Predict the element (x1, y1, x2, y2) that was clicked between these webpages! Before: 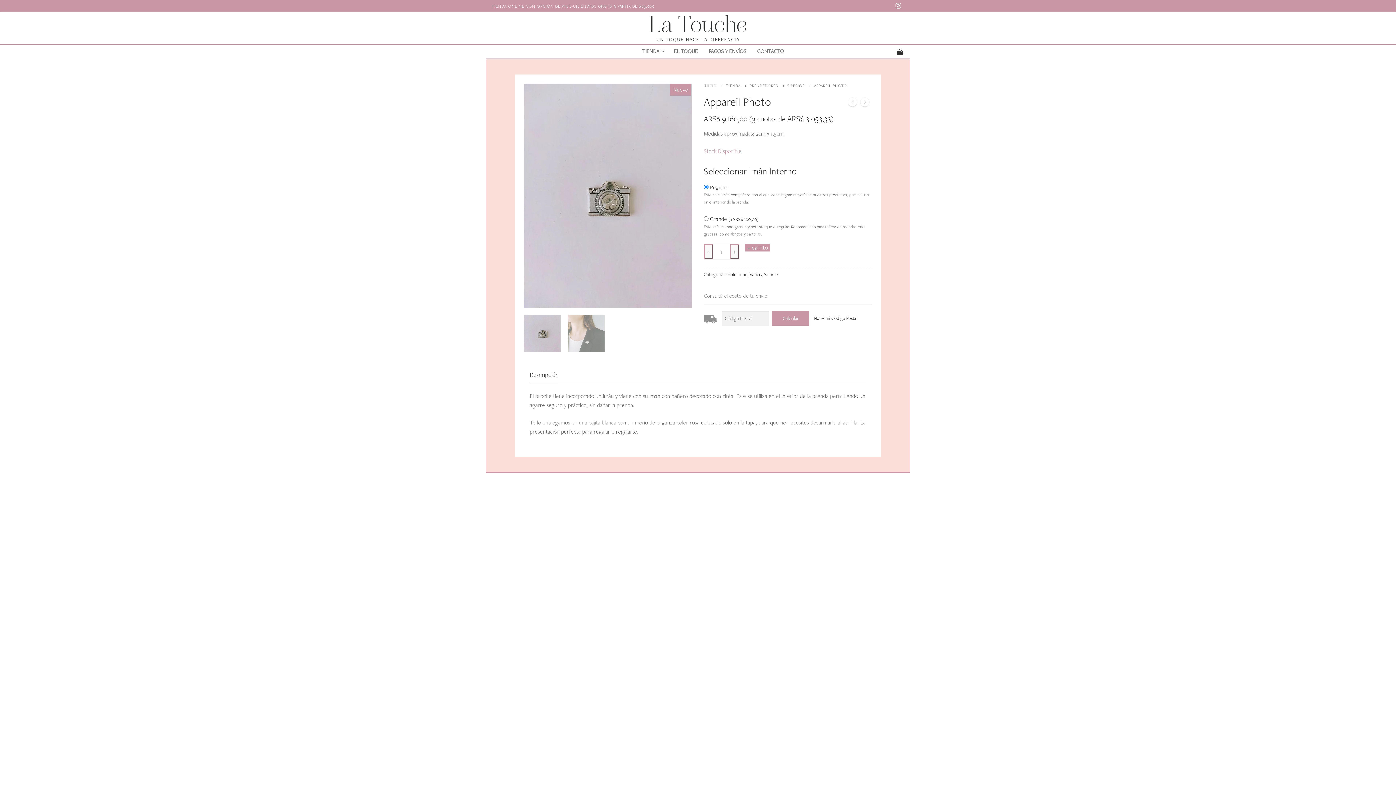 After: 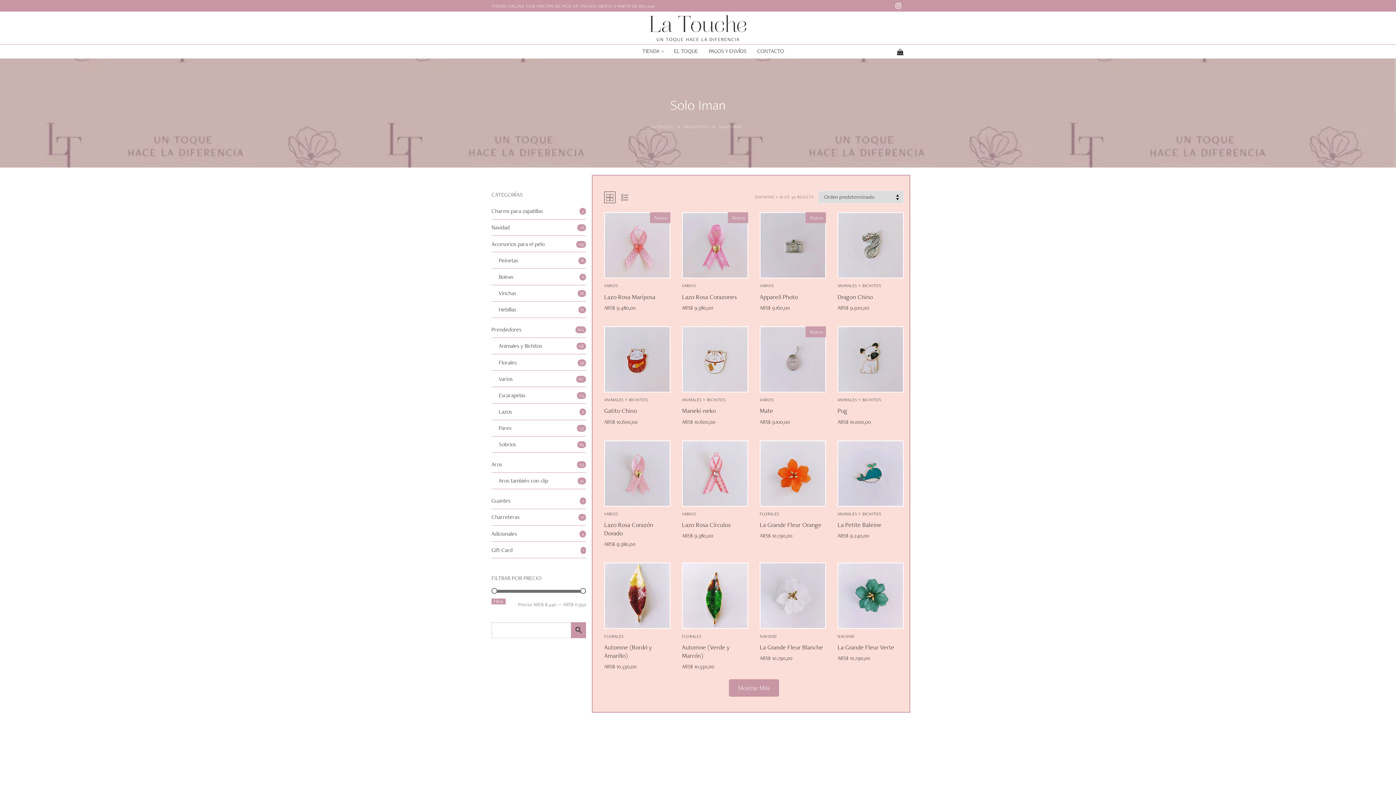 Action: bbox: (728, 271, 747, 277) label: Solo Iman